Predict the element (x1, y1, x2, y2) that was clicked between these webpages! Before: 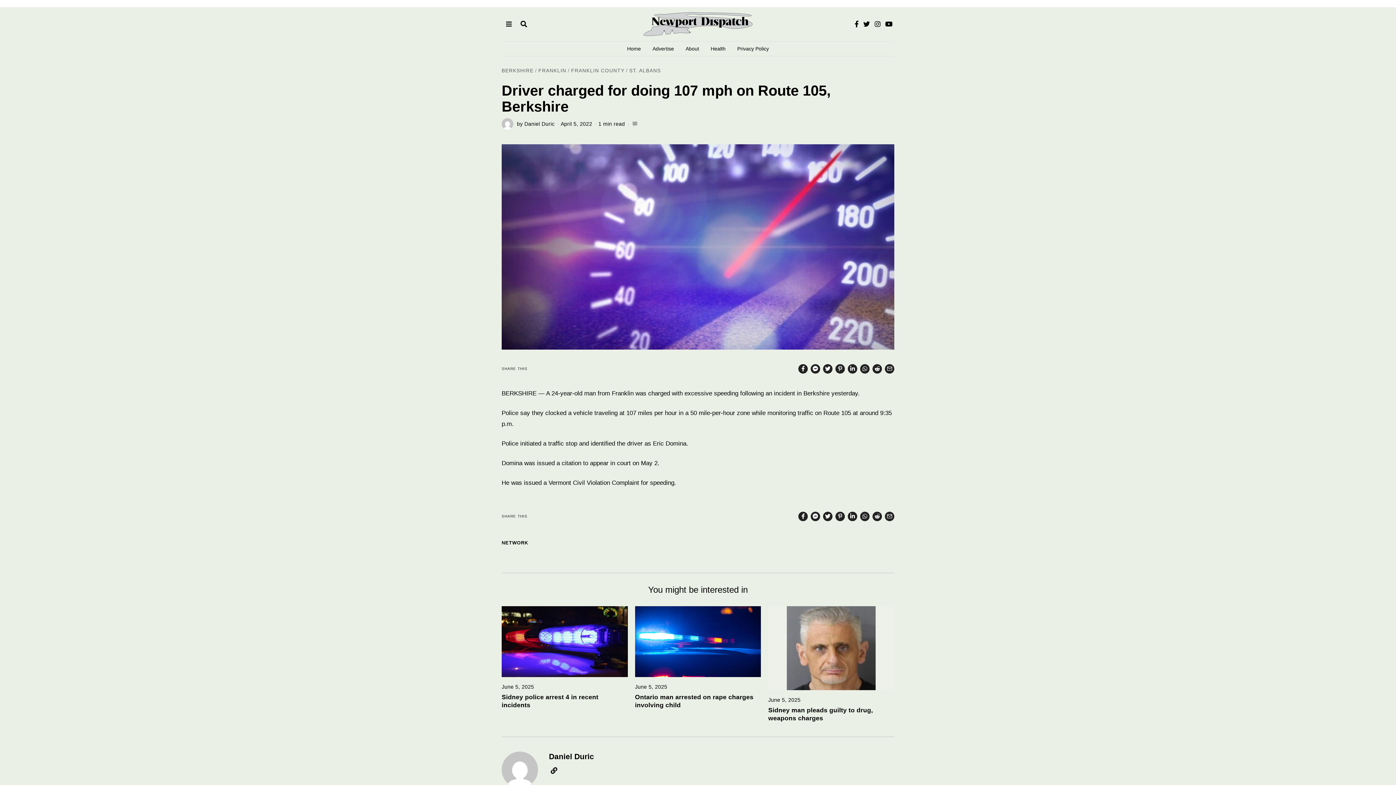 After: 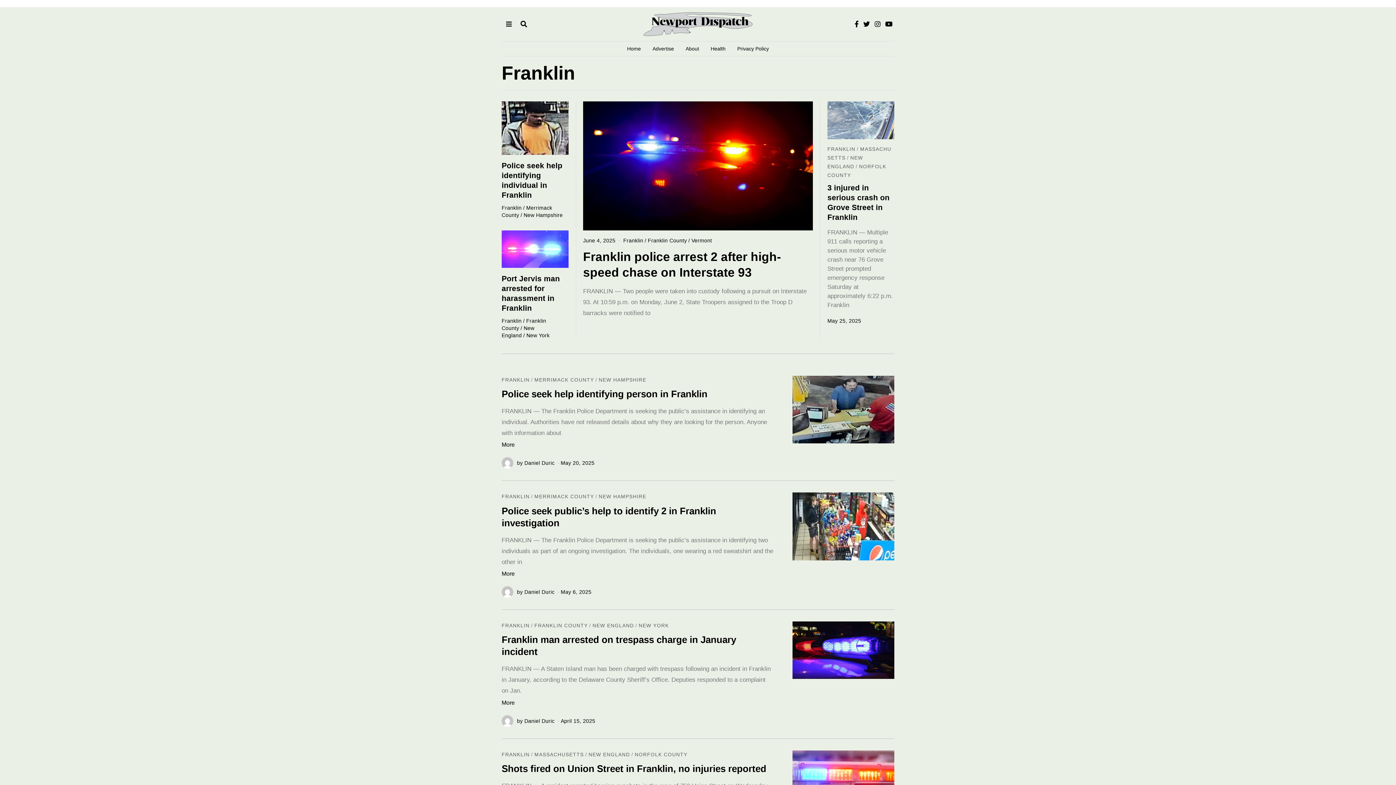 Action: label: FRANKLIN bbox: (538, 67, 566, 74)